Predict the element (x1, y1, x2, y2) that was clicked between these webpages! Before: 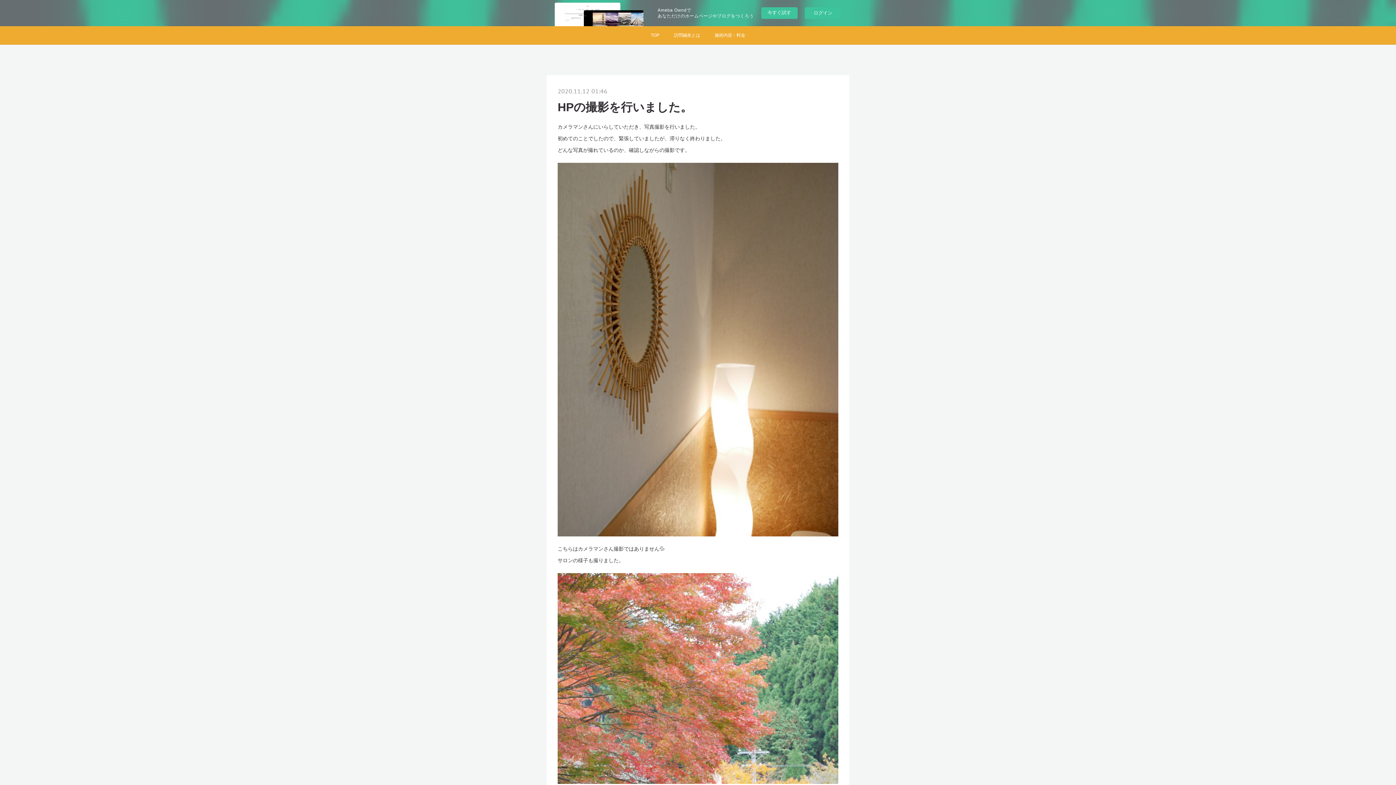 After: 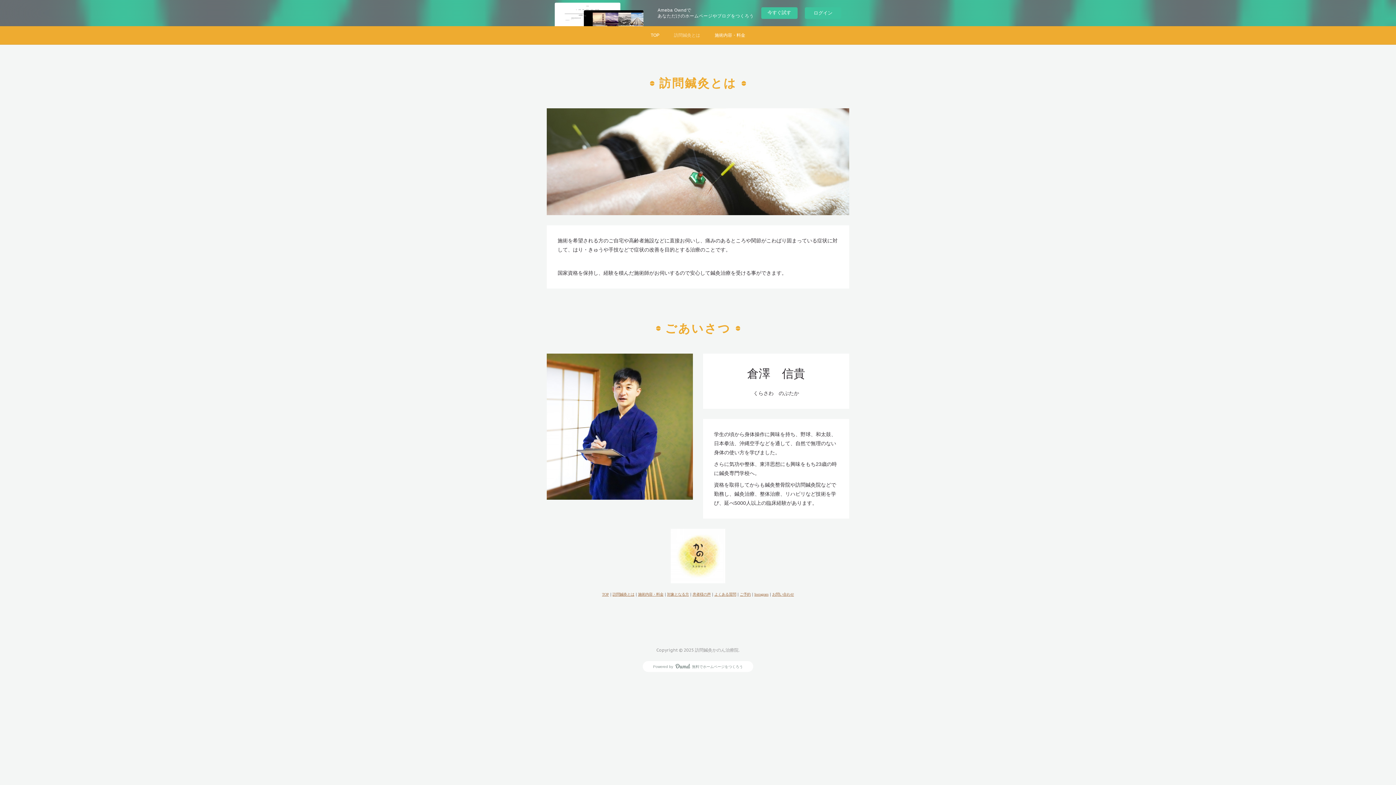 Action: label: 訪問鍼灸とは bbox: (666, 26, 707, 44)